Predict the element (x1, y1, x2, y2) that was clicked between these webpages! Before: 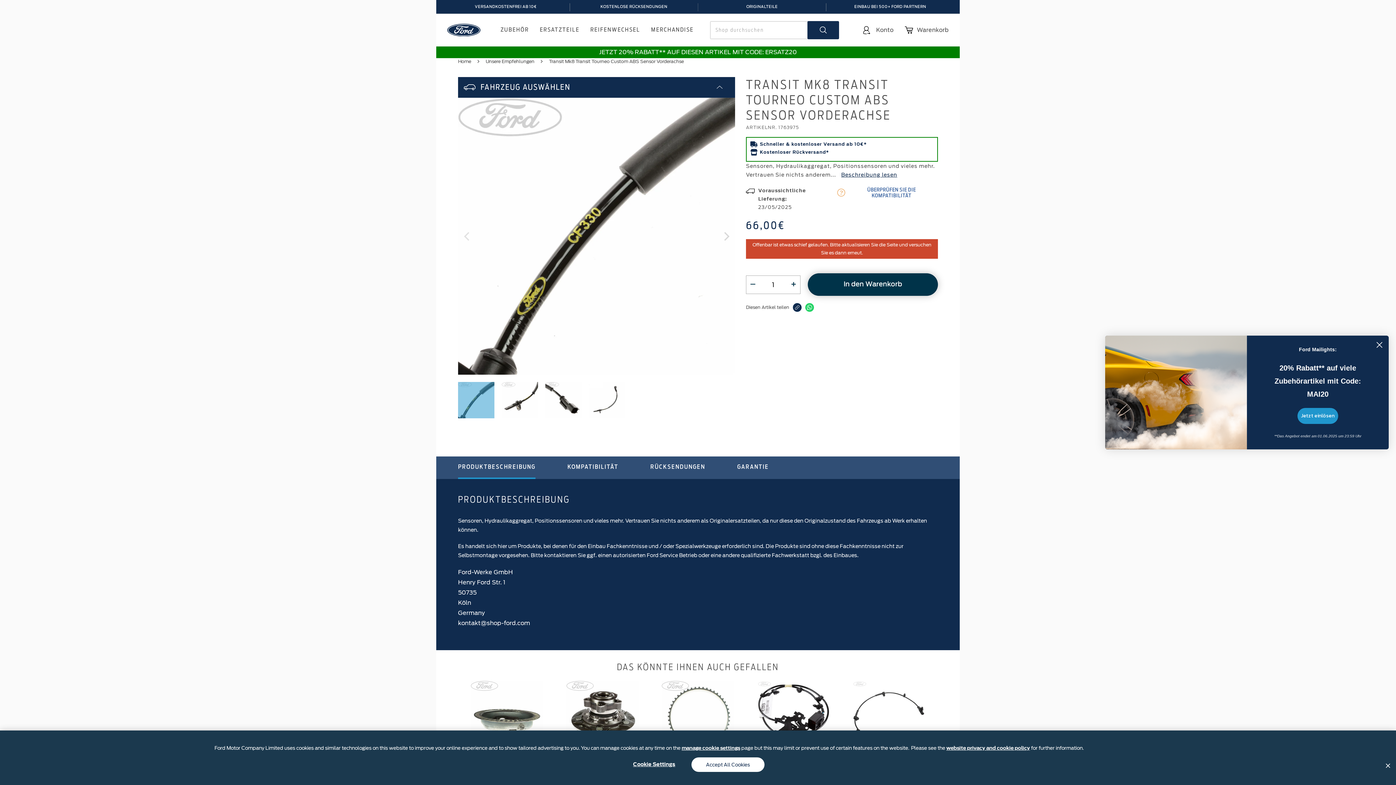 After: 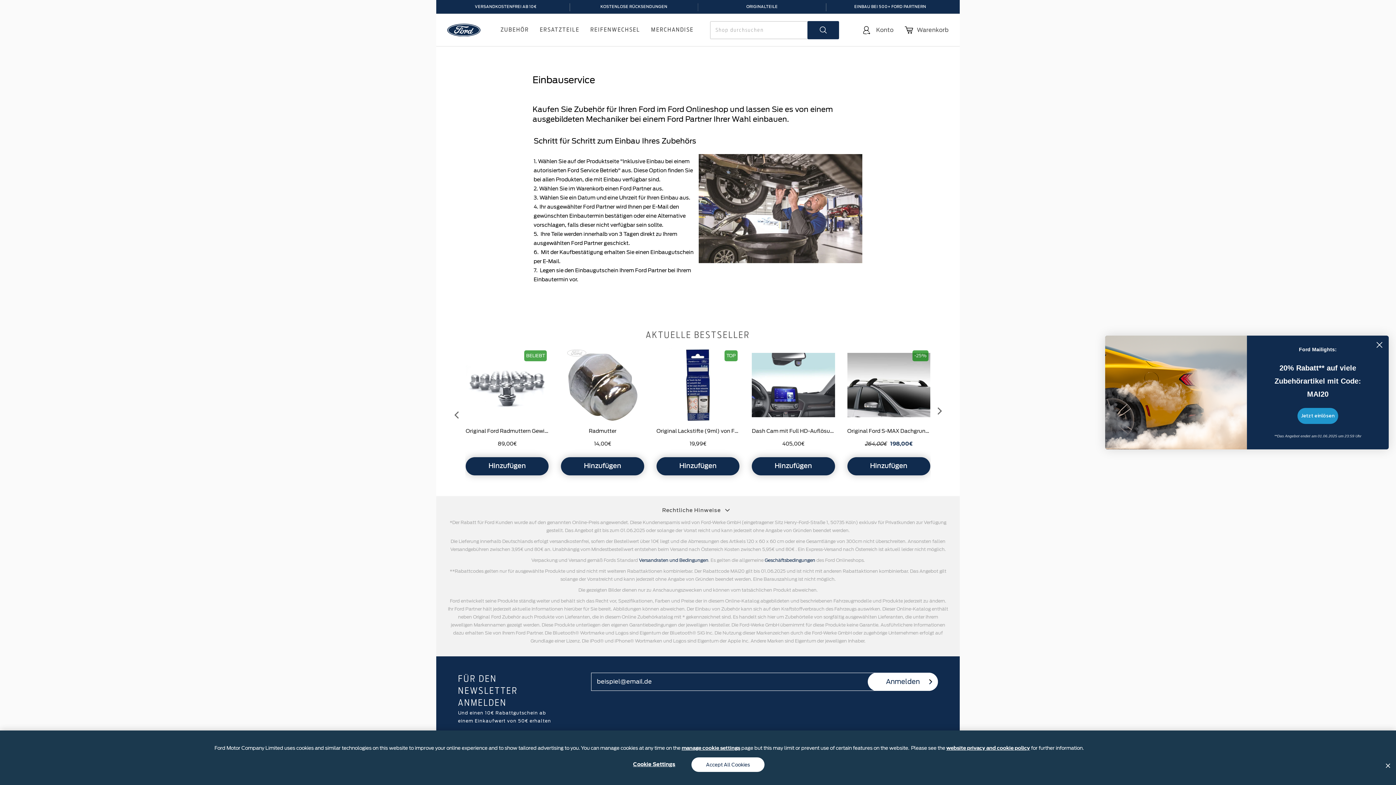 Action: label: EINBAU BEI 500+ FORD PARTNERN bbox: (826, 5, 954, 8)